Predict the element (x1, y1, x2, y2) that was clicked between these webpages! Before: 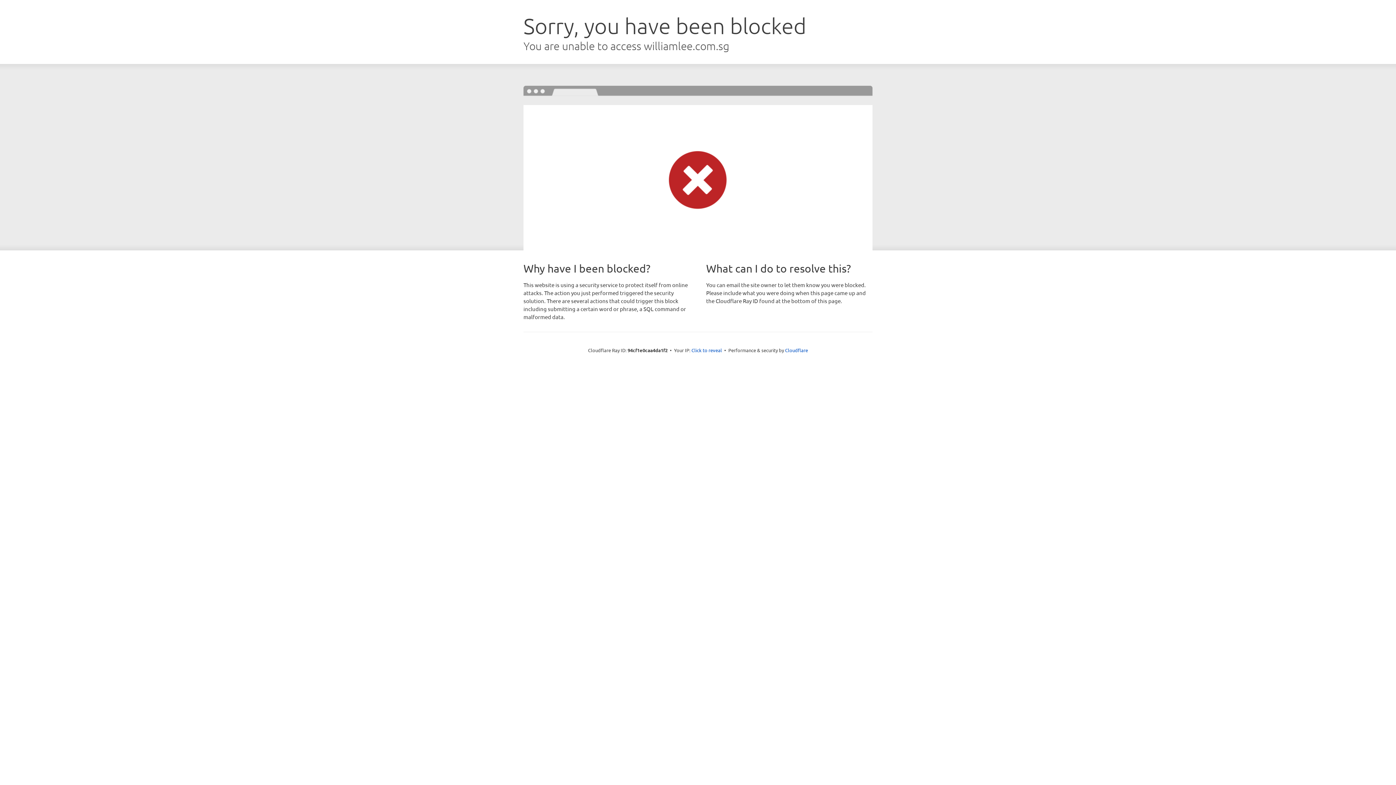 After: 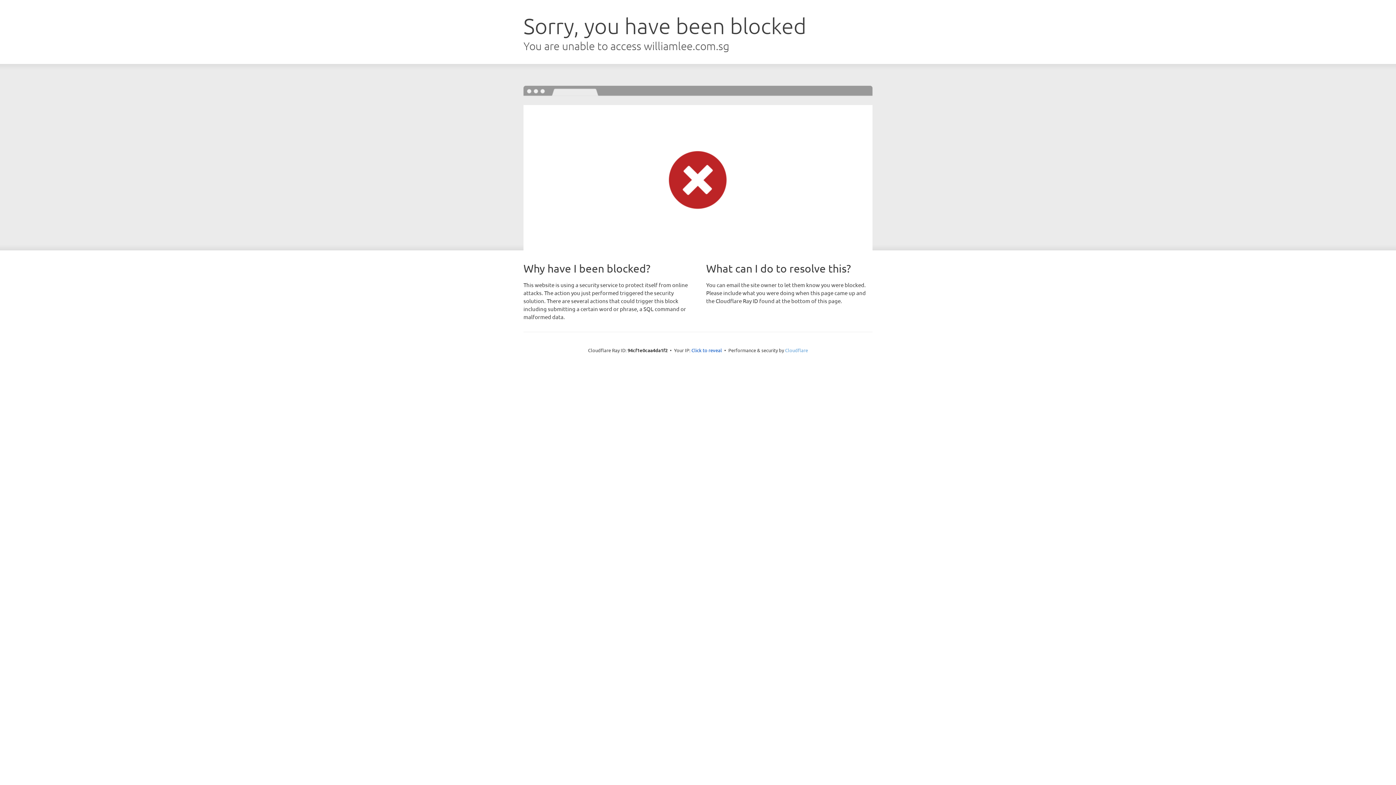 Action: label: Cloudflare bbox: (785, 347, 808, 353)